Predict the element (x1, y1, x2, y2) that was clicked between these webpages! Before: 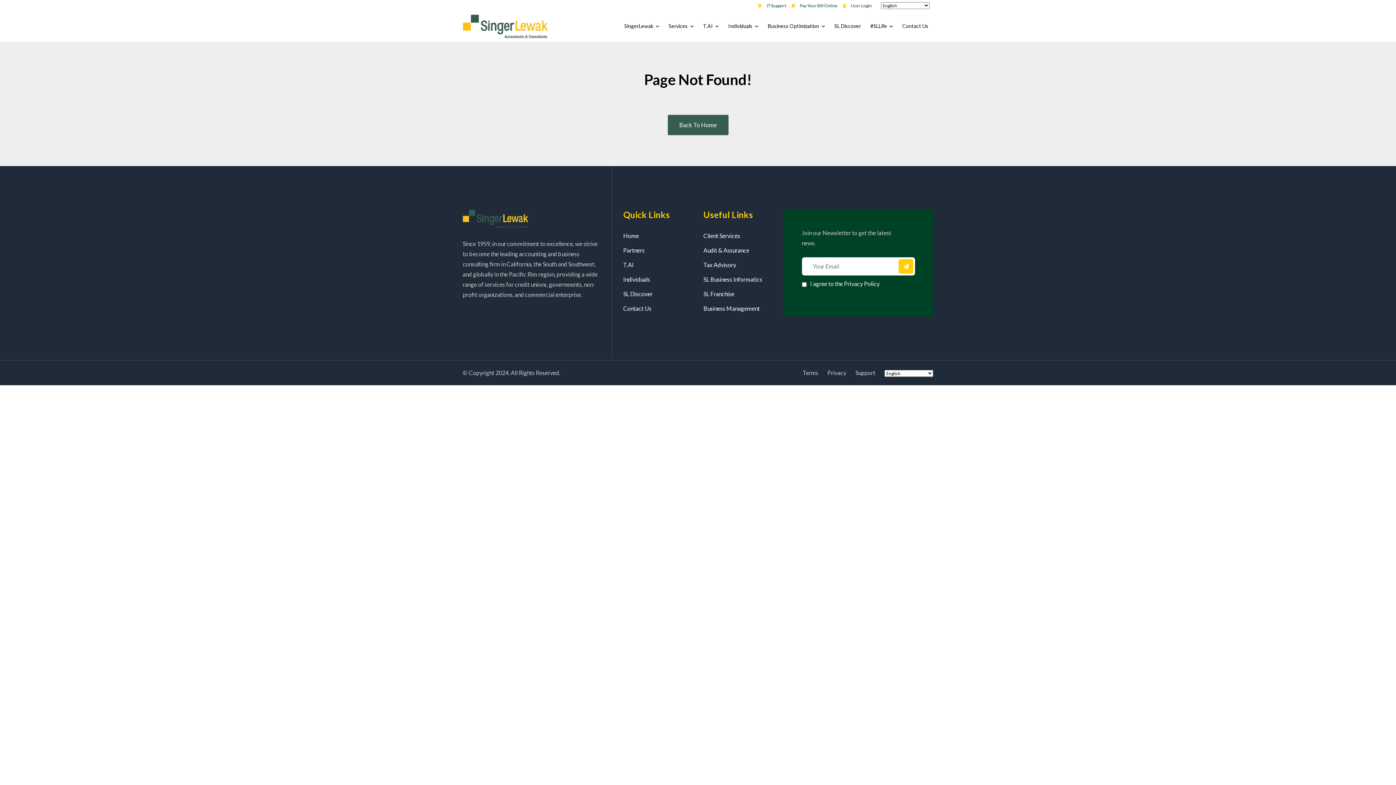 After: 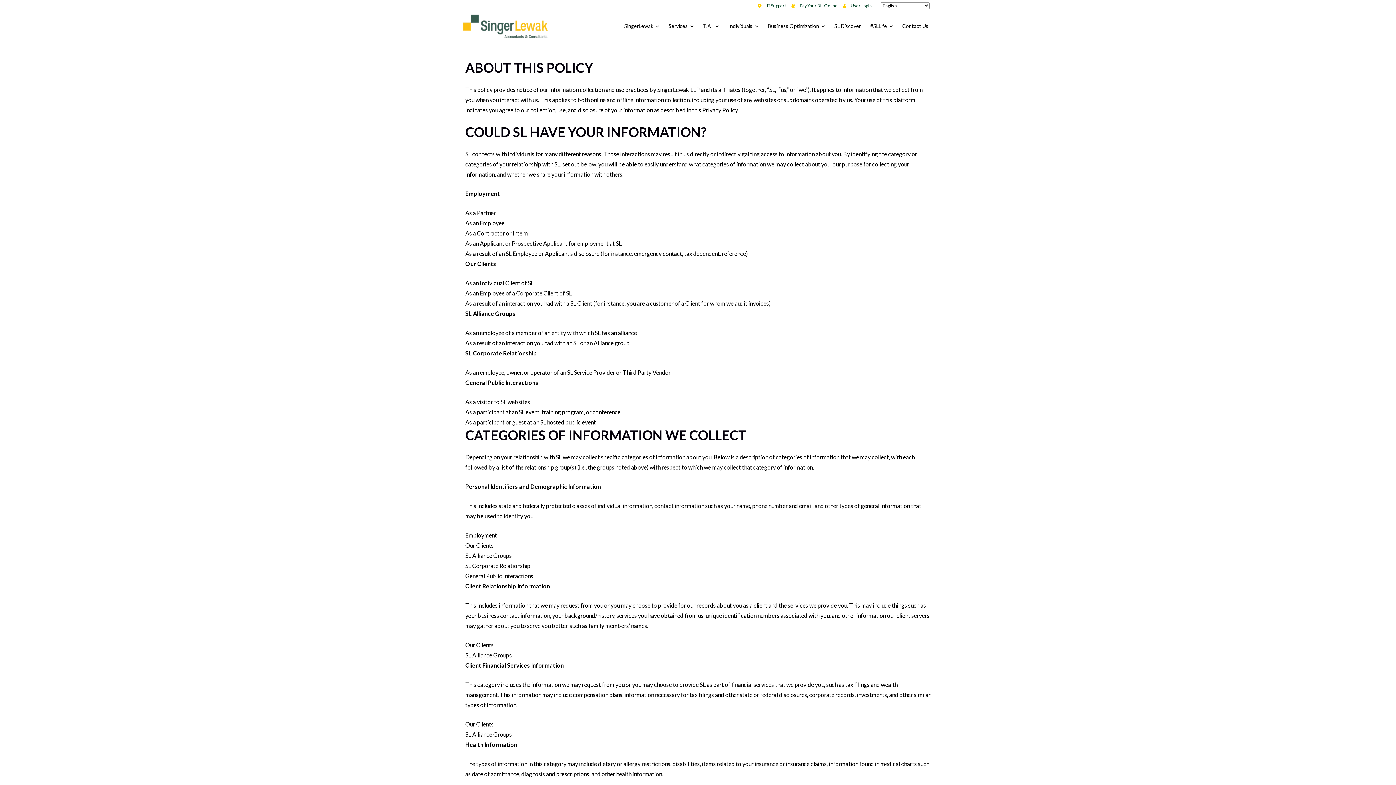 Action: bbox: (802, 369, 818, 376) label: Terms